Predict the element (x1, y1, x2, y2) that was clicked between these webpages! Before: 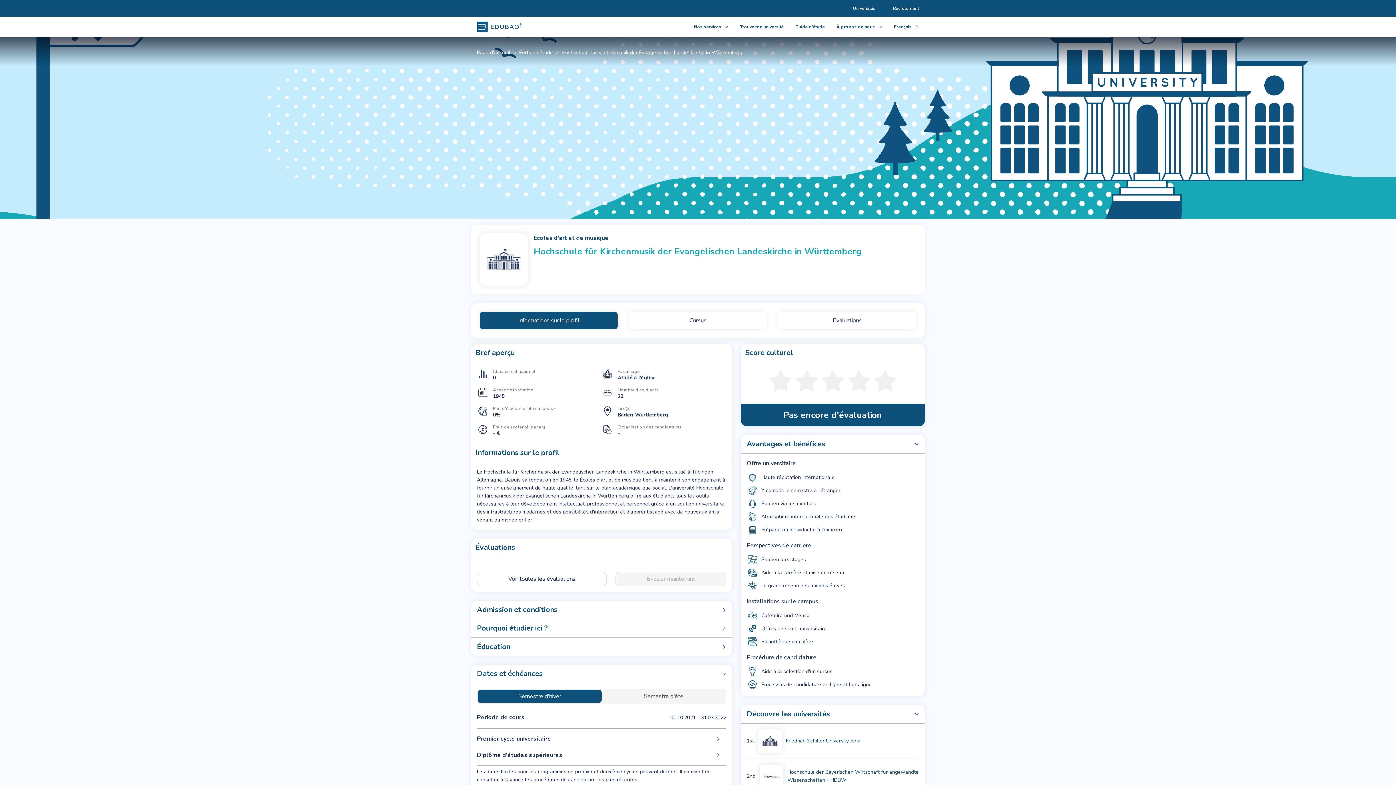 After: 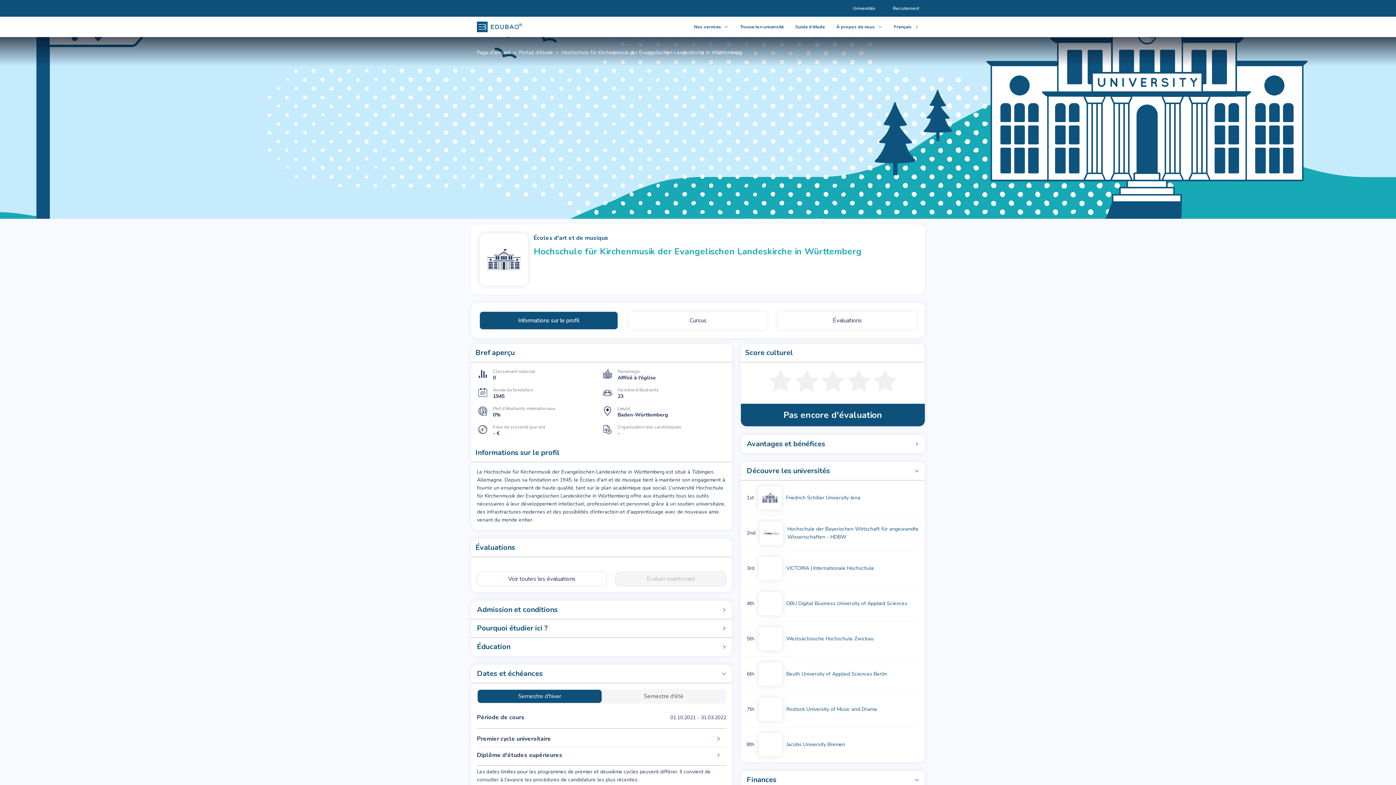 Action: bbox: (741, 435, 925, 453) label: Avantages et bénéfices